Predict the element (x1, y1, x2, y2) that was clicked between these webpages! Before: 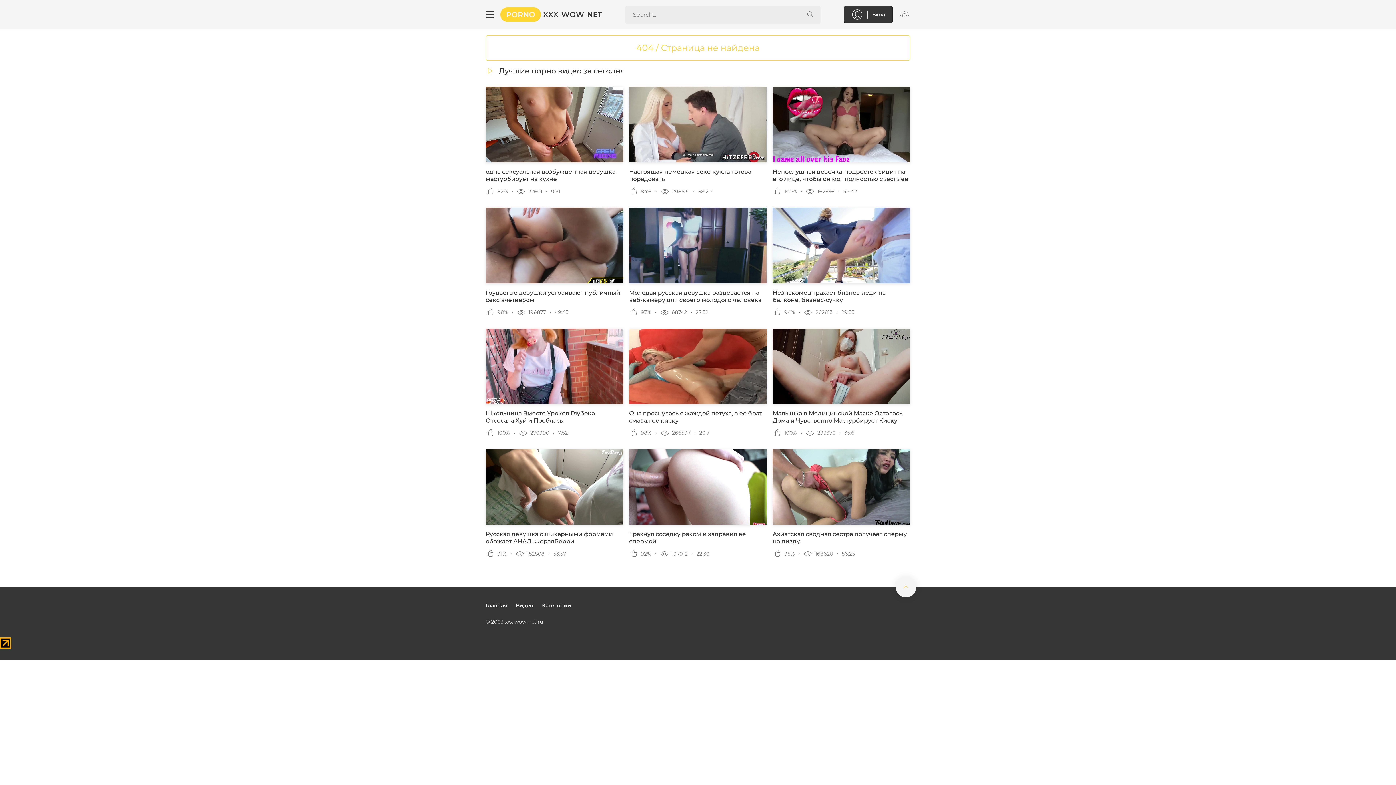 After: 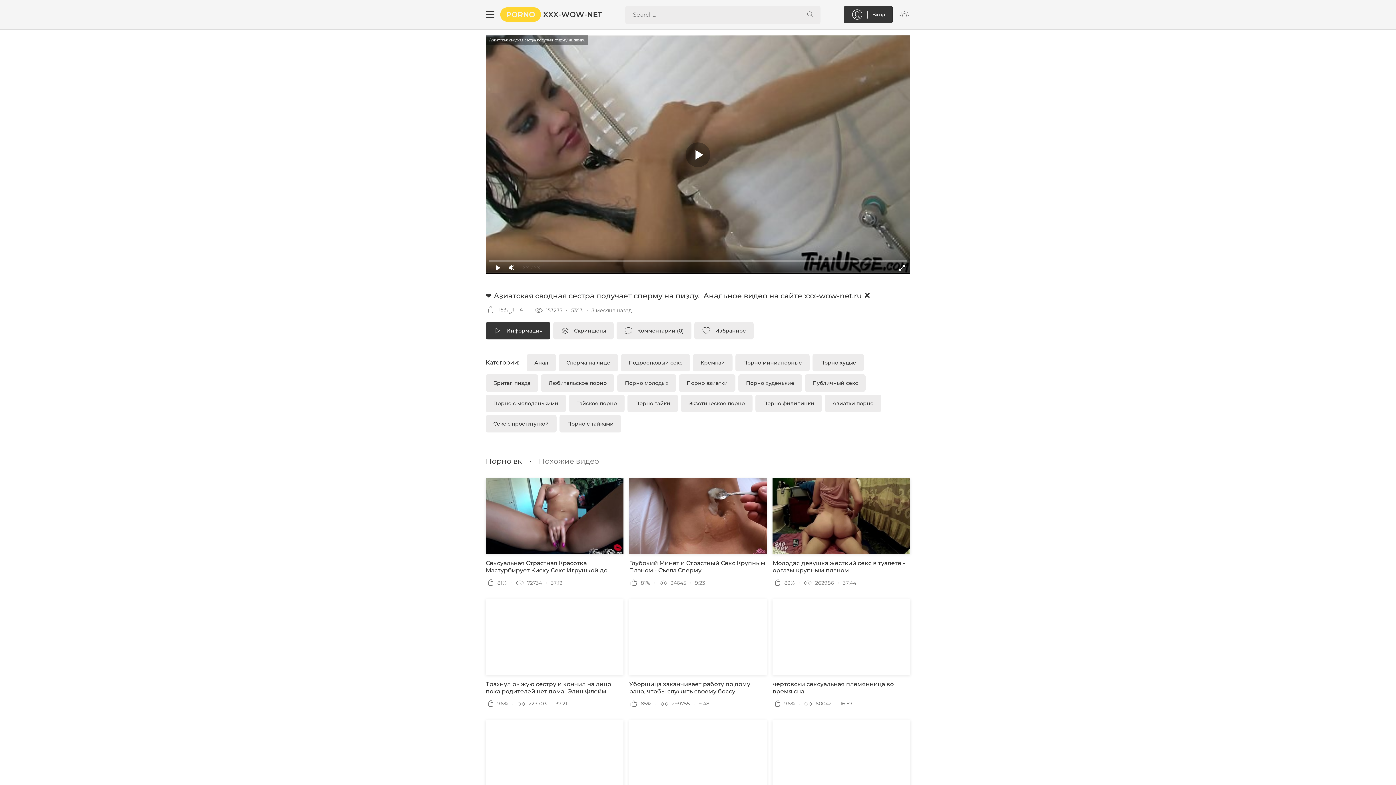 Action: bbox: (772, 449, 910, 545) label: Азиатская сводная сестра получает сперму на пизду.